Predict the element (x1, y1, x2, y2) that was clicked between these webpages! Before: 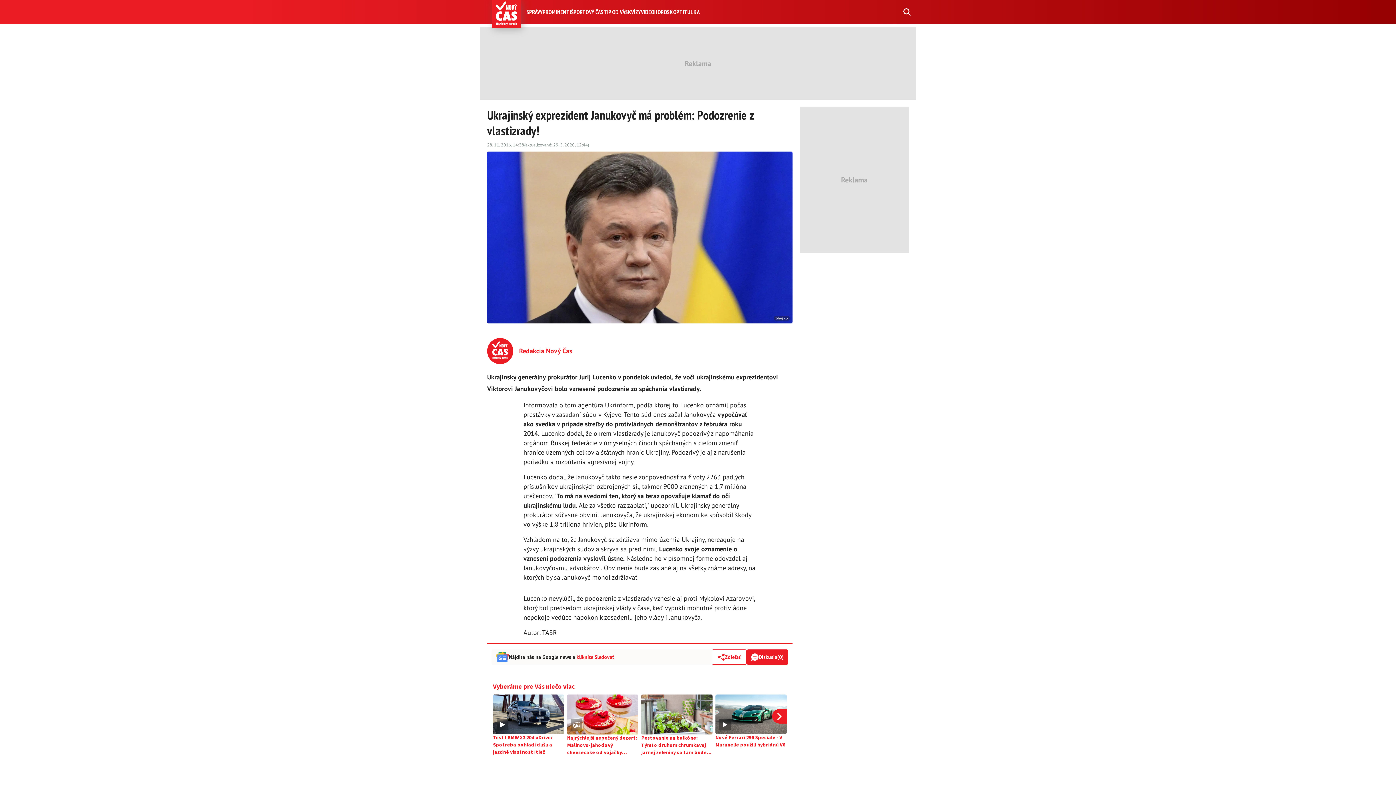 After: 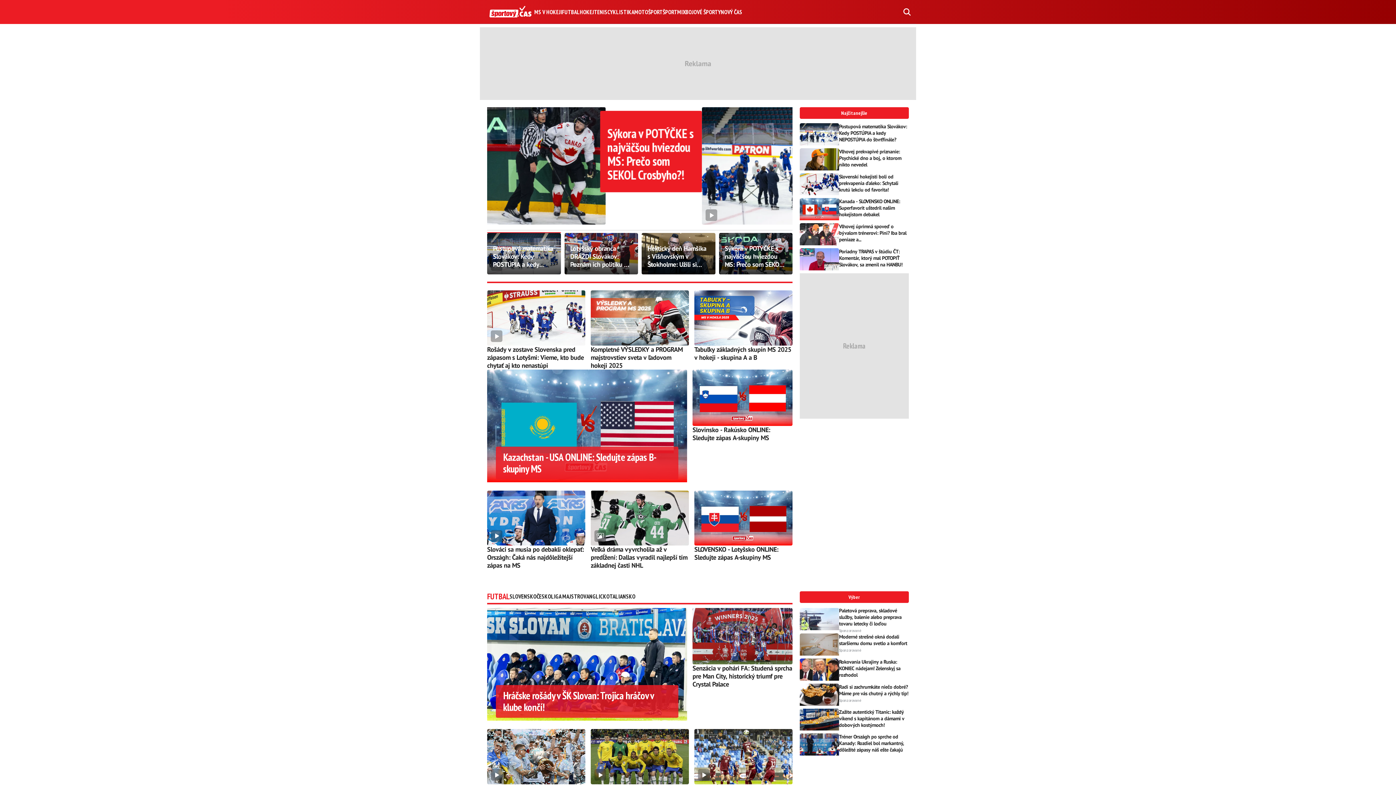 Action: label: ŠPORTOVÝ ČAS bbox: (571, 8, 603, 15)